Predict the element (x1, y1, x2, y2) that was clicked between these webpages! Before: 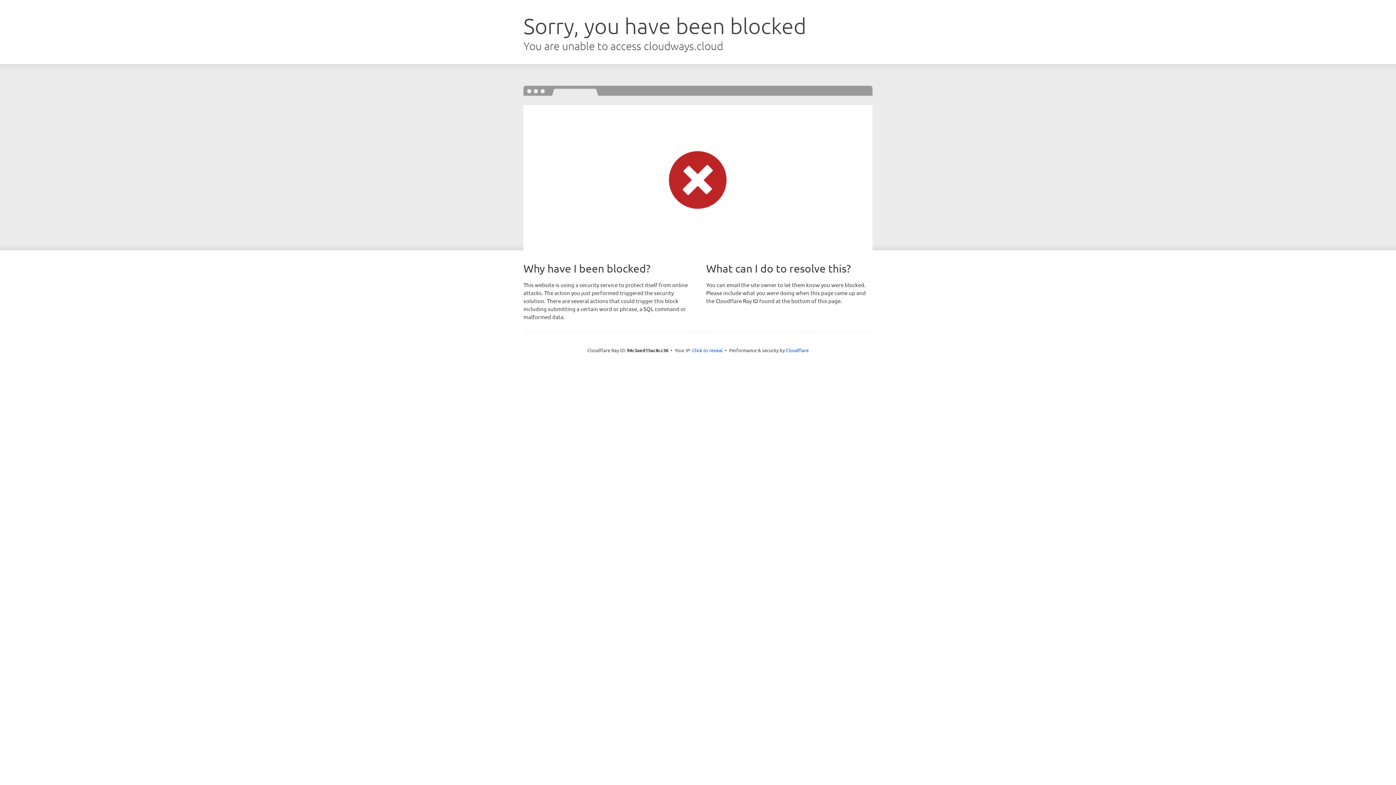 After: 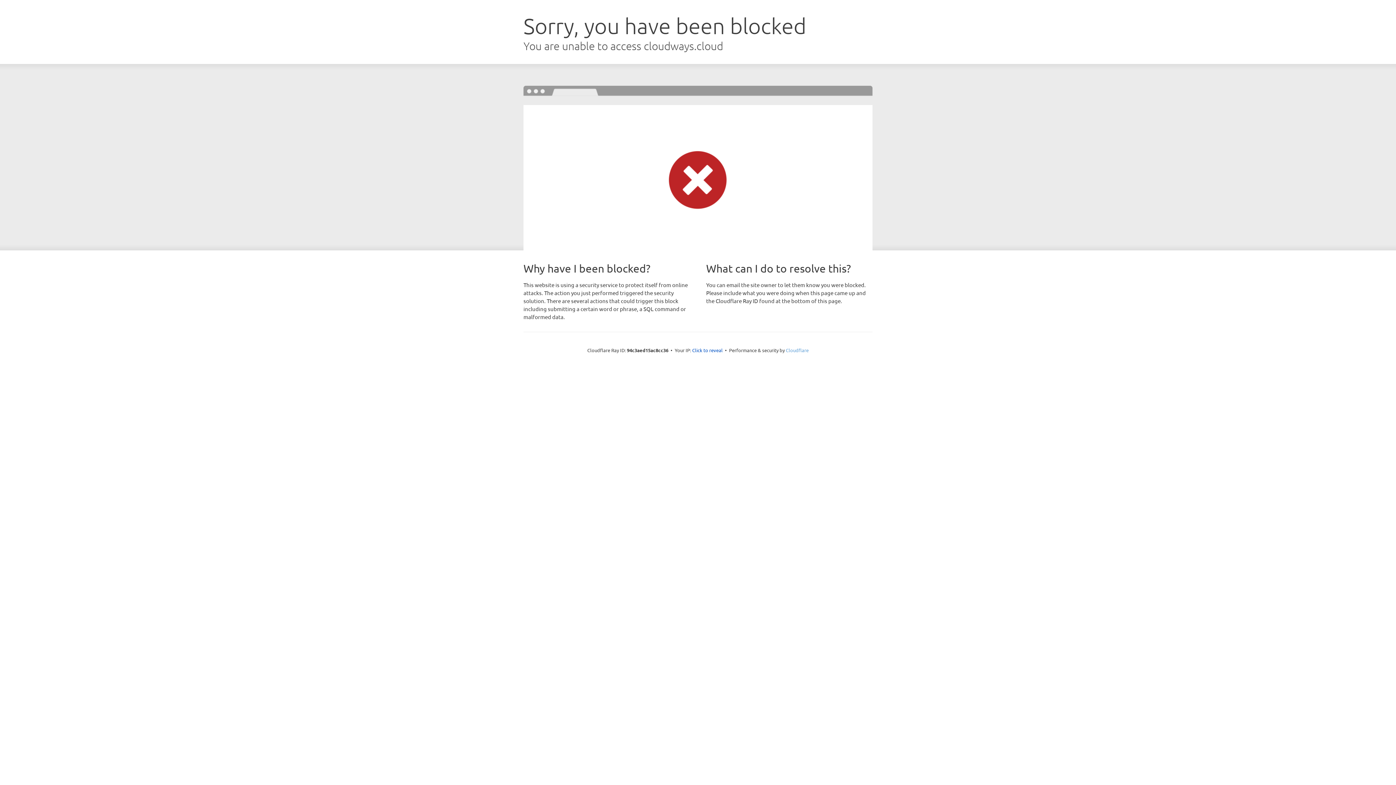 Action: bbox: (786, 347, 808, 353) label: Cloudflare